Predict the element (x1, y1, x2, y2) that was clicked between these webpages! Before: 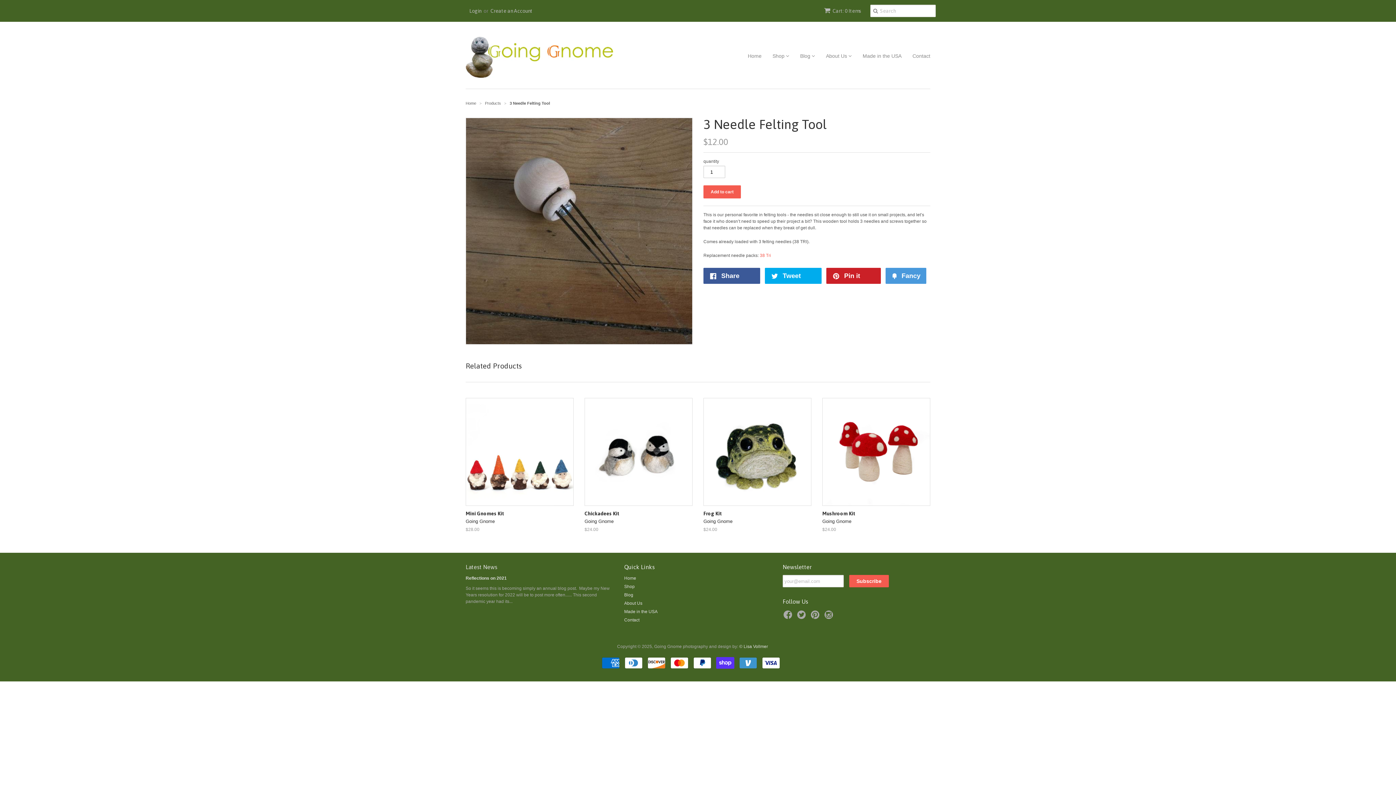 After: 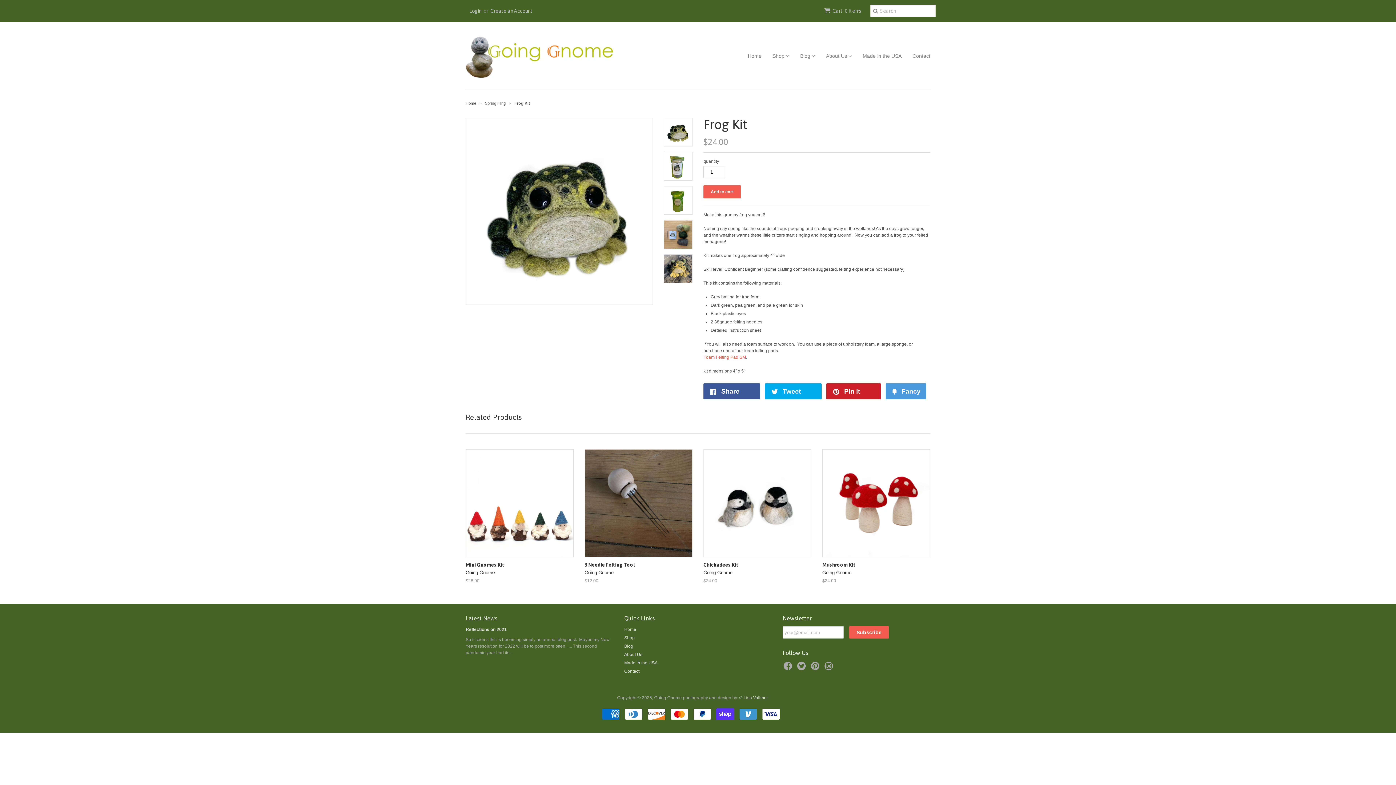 Action: label: Frog Kit
Going Gnome
$24.00 bbox: (703, 508, 811, 534)